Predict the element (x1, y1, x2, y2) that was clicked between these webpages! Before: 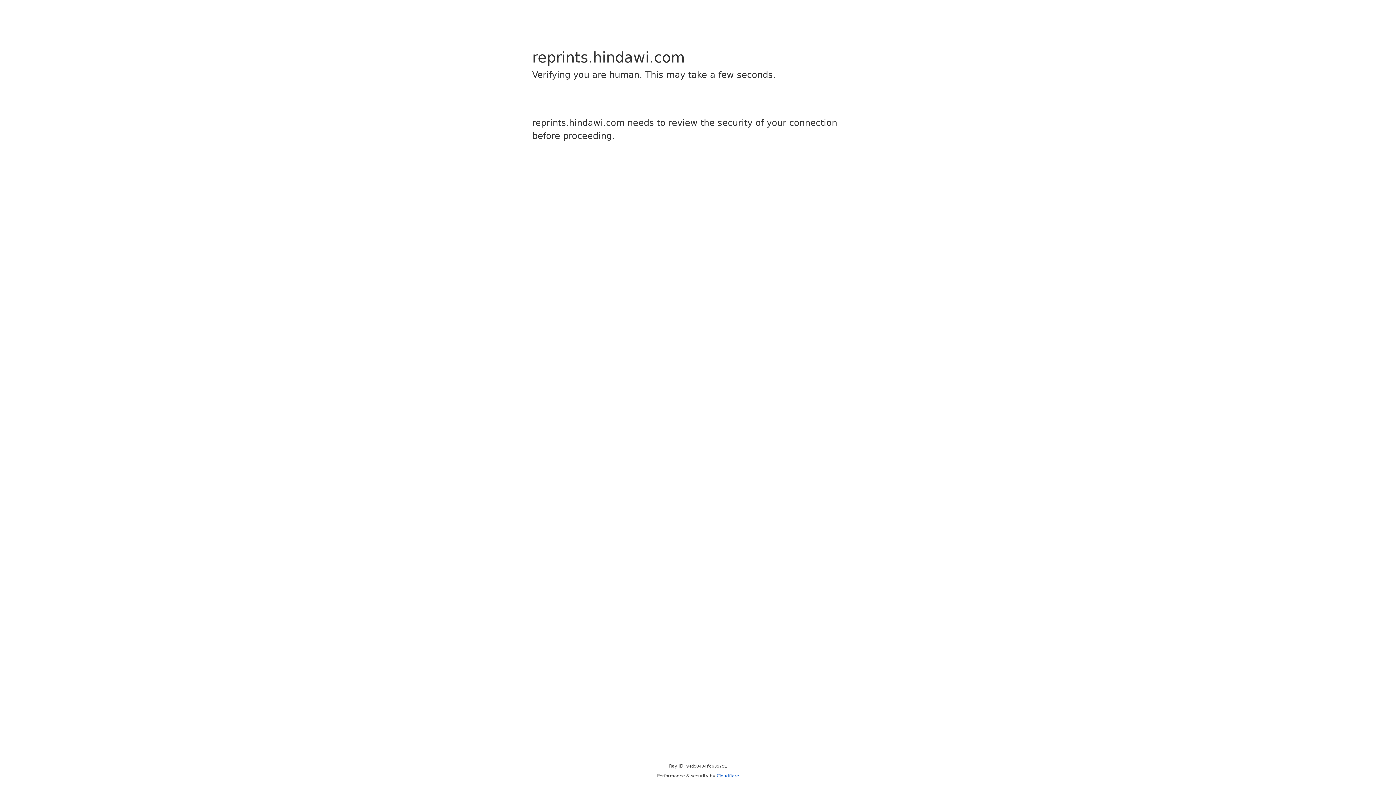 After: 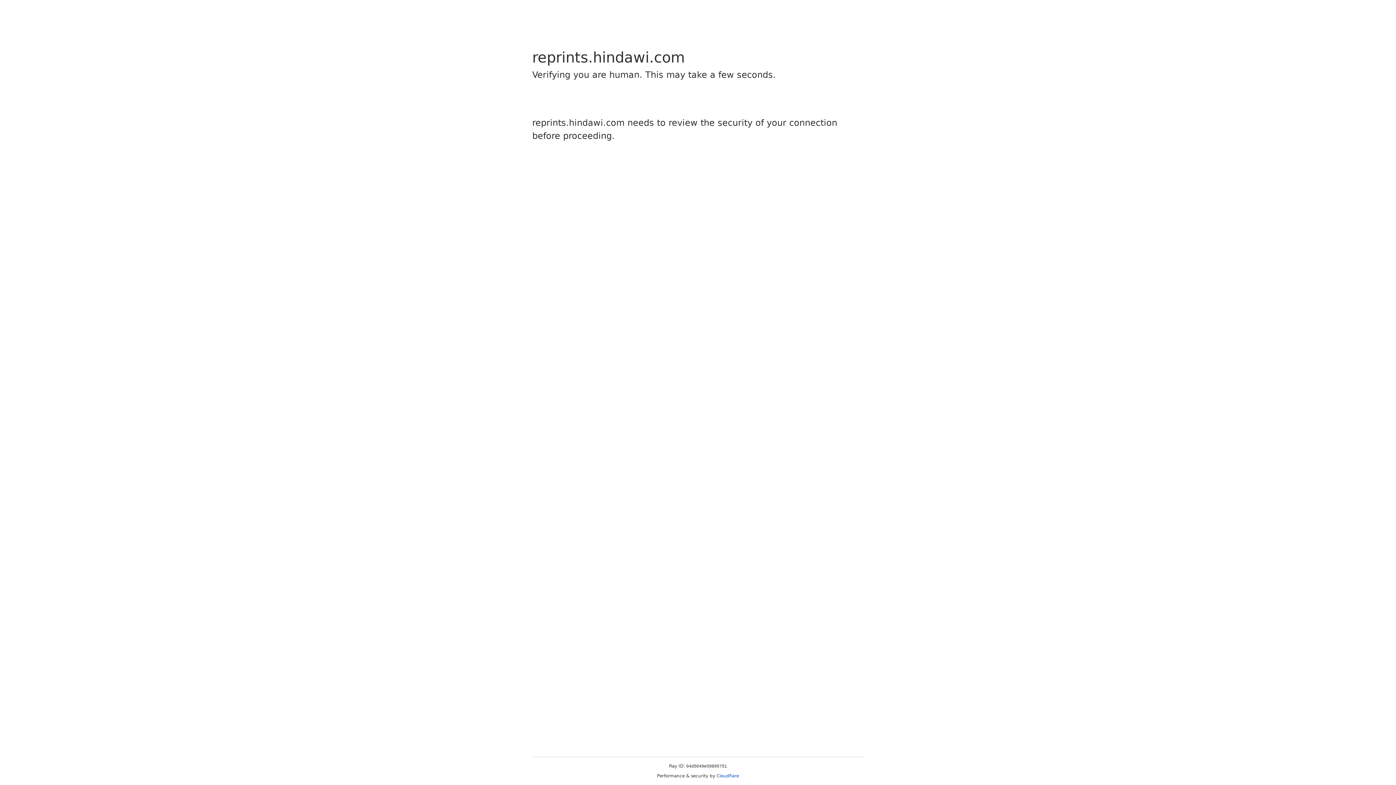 Action: label: Cloudflare bbox: (716, 773, 739, 778)